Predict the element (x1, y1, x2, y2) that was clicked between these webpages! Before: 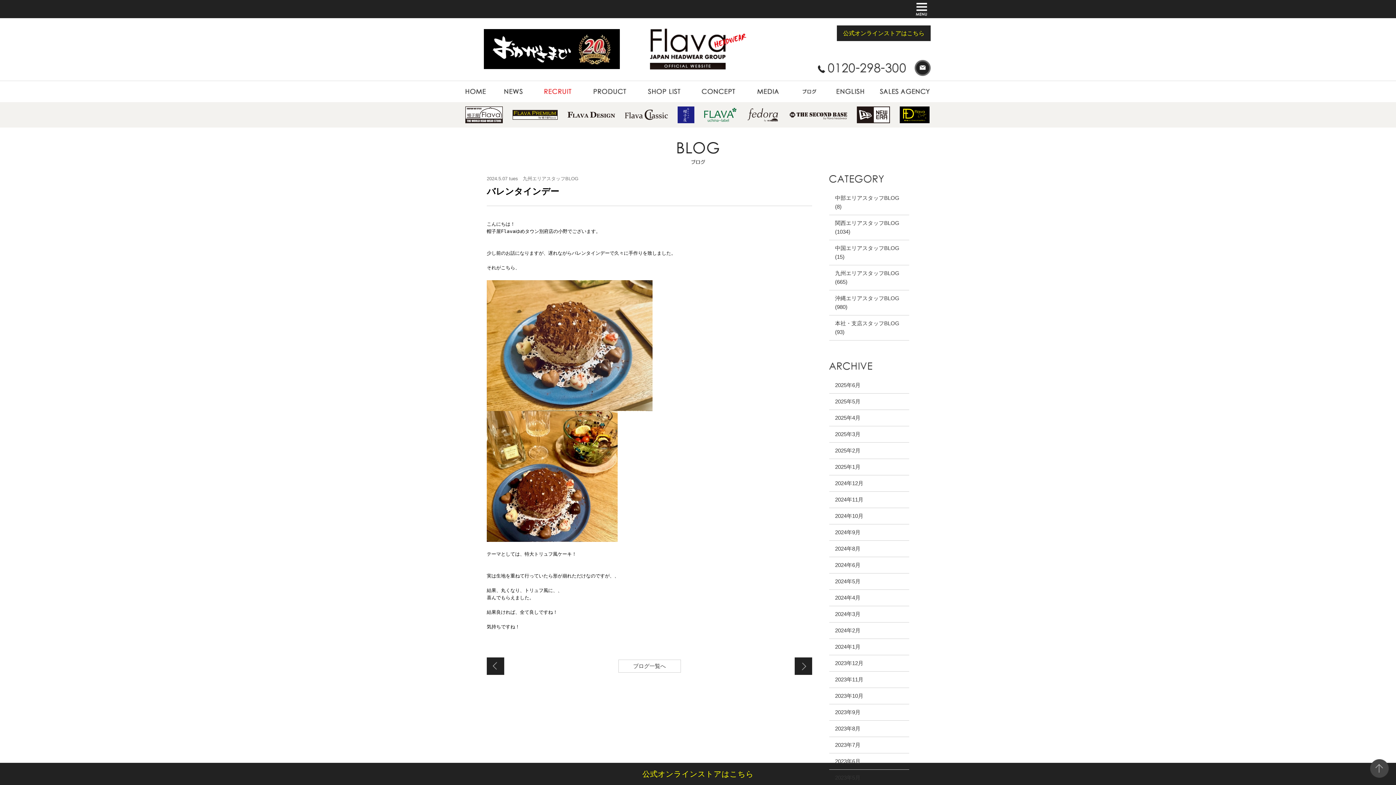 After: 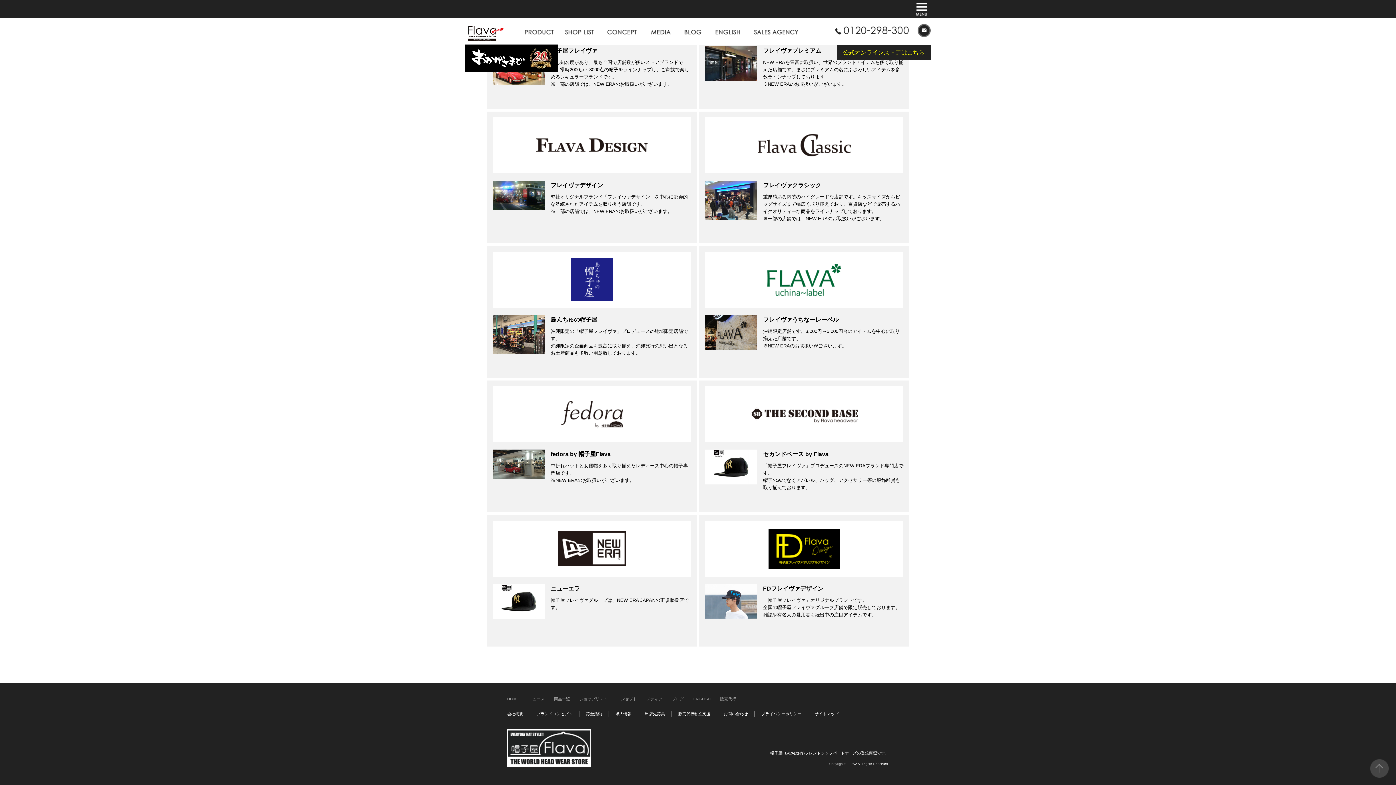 Action: bbox: (677, 106, 694, 123)